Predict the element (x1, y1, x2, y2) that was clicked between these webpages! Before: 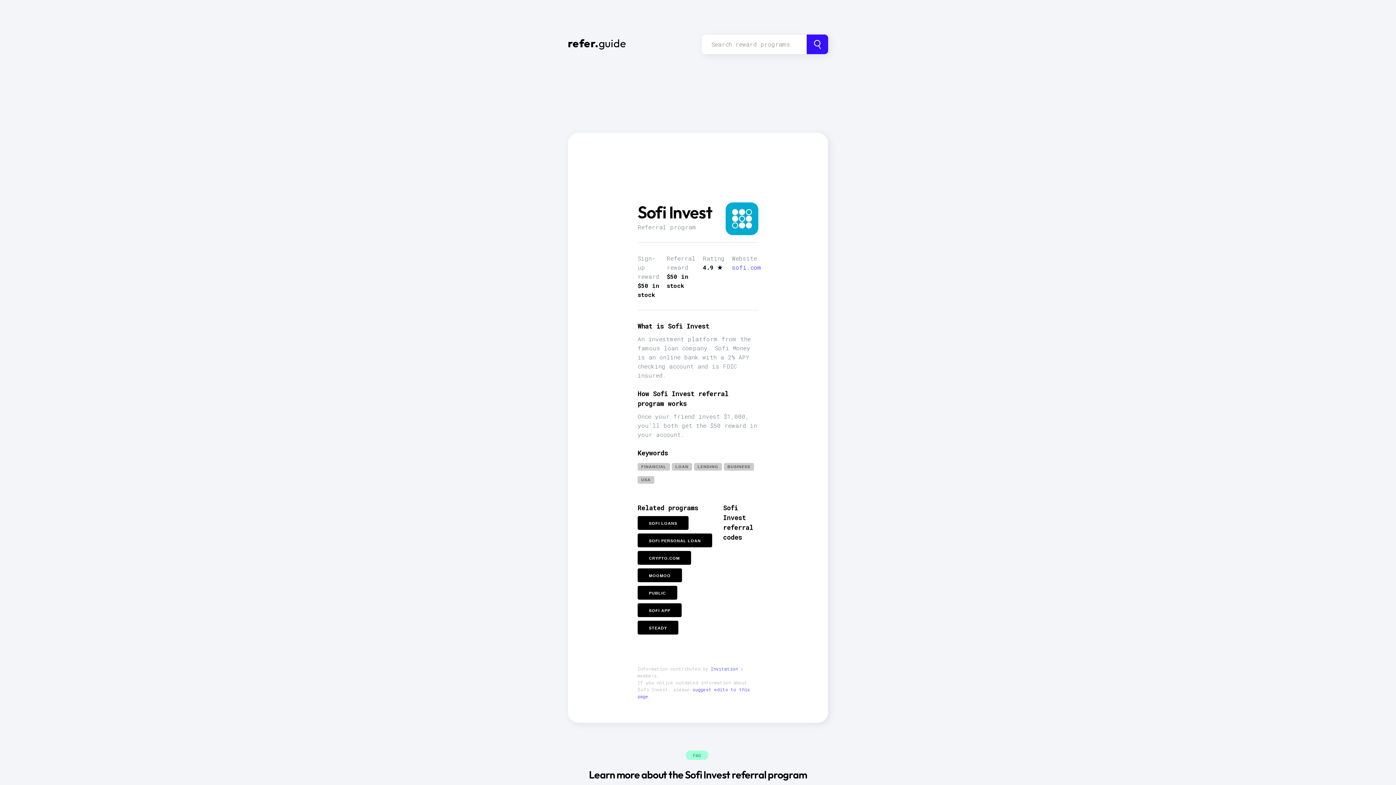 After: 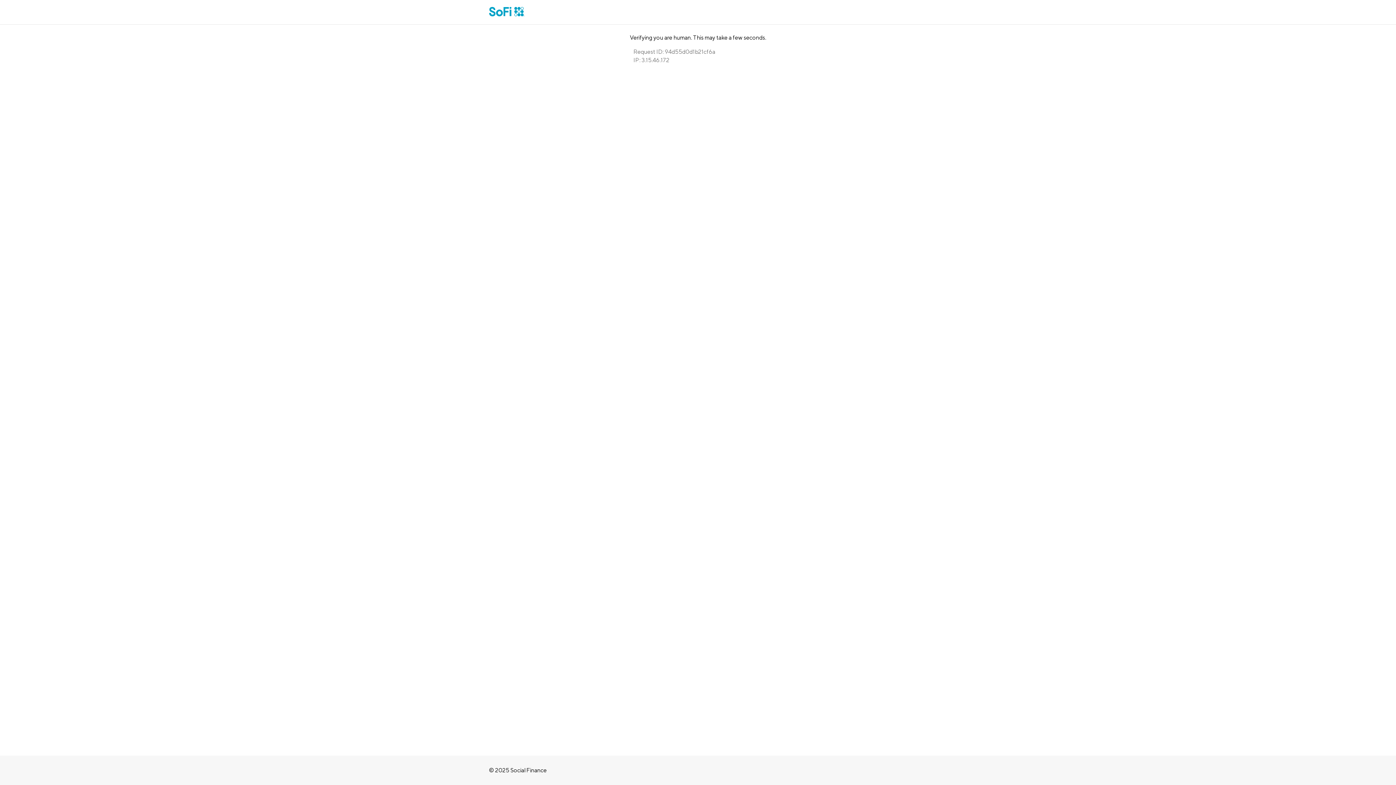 Action: label: sofi.com bbox: (732, 262, 761, 271)